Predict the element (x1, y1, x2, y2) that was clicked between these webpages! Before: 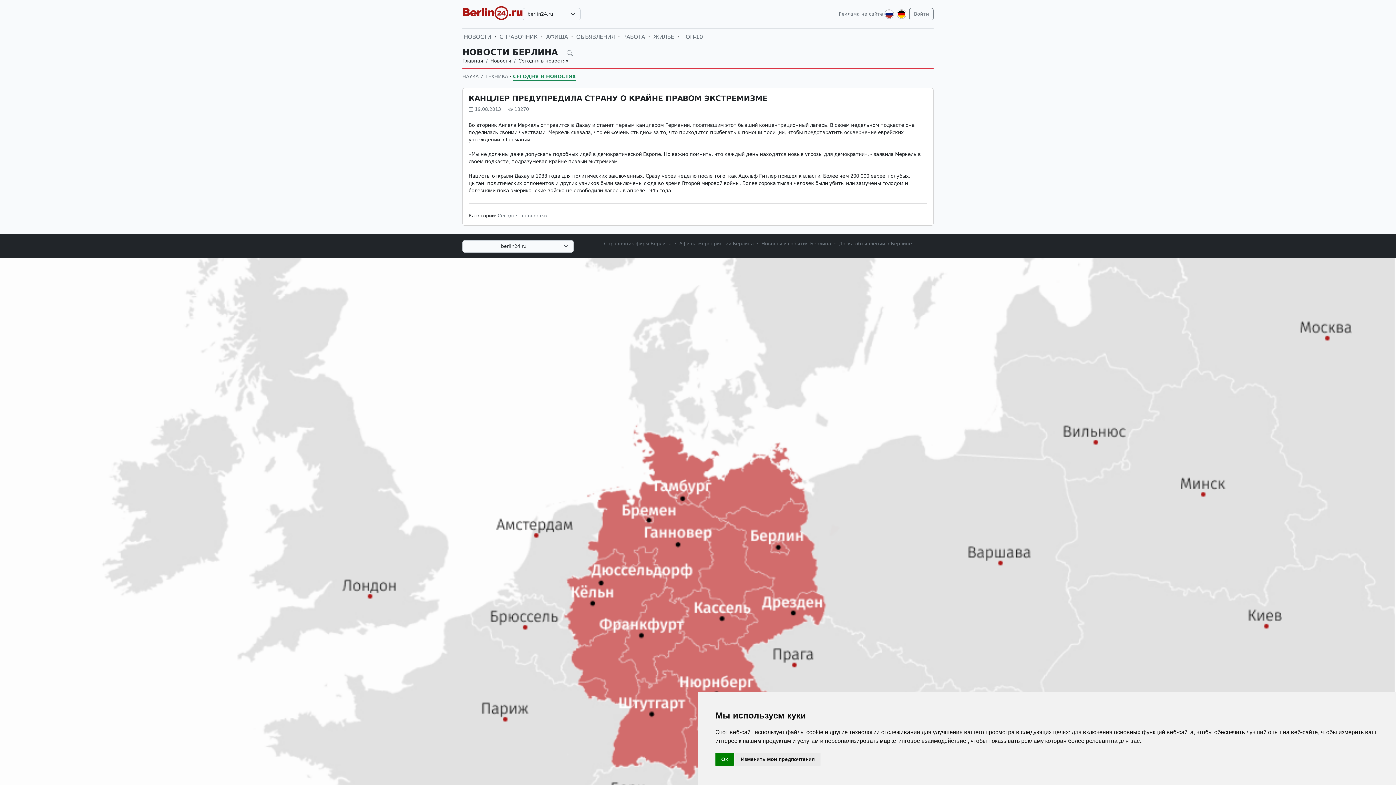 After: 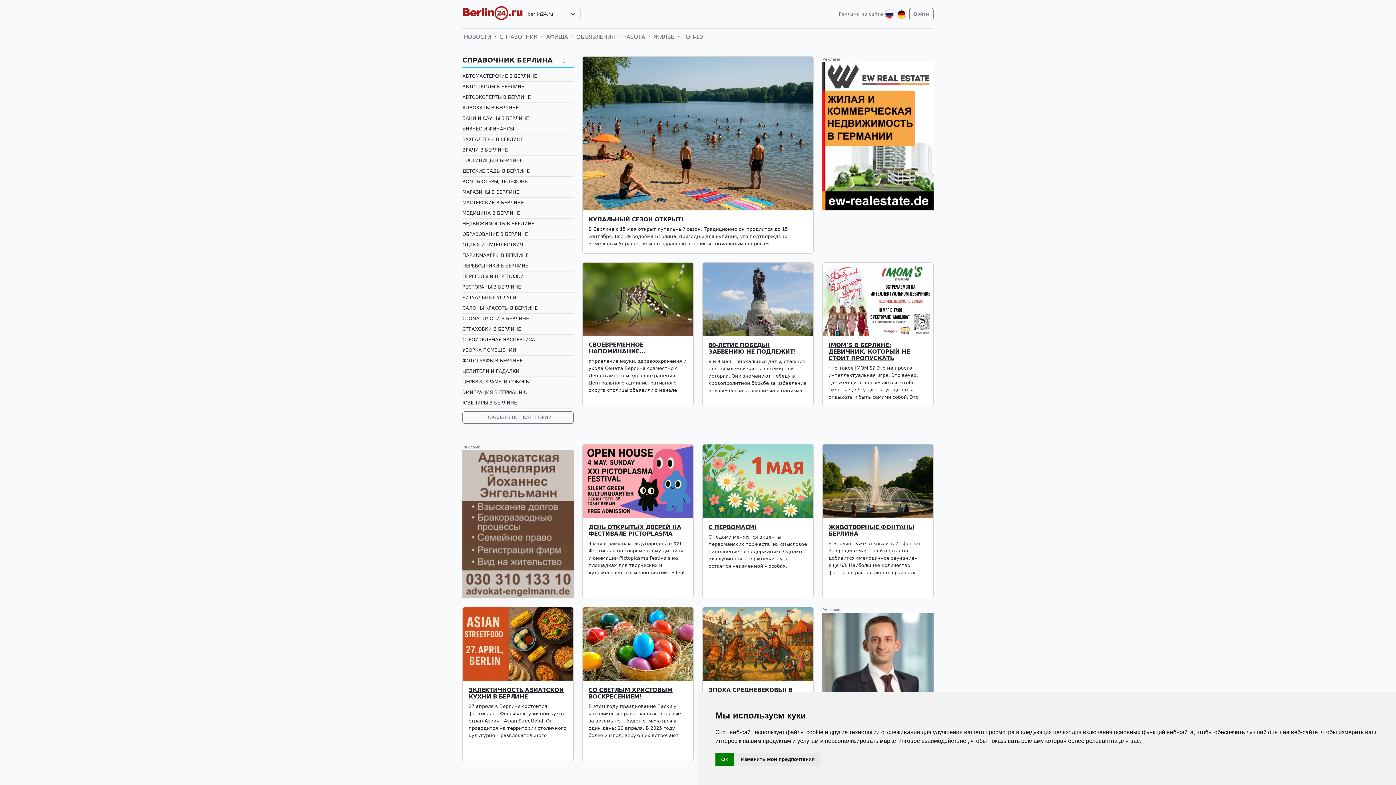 Action: label: Главная bbox: (462, 58, 483, 63)